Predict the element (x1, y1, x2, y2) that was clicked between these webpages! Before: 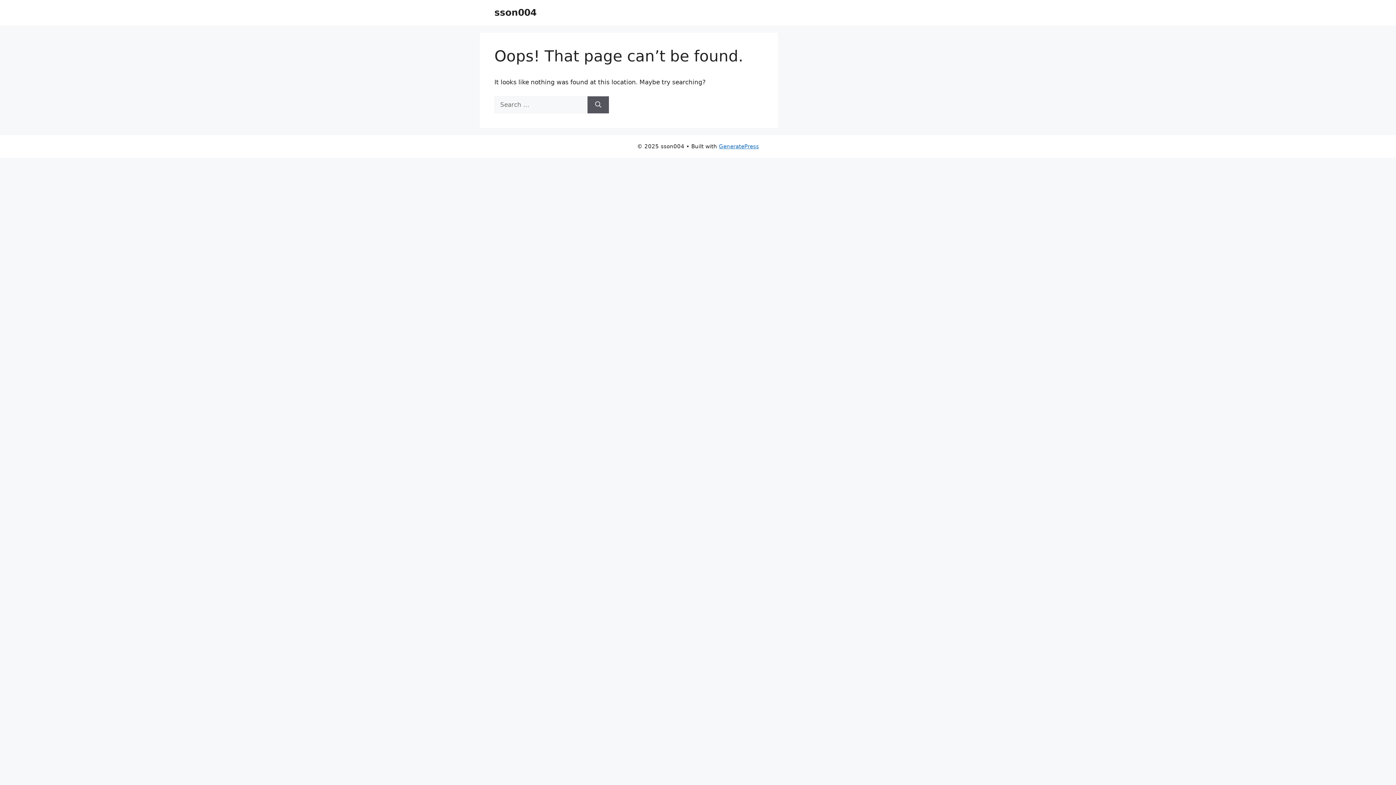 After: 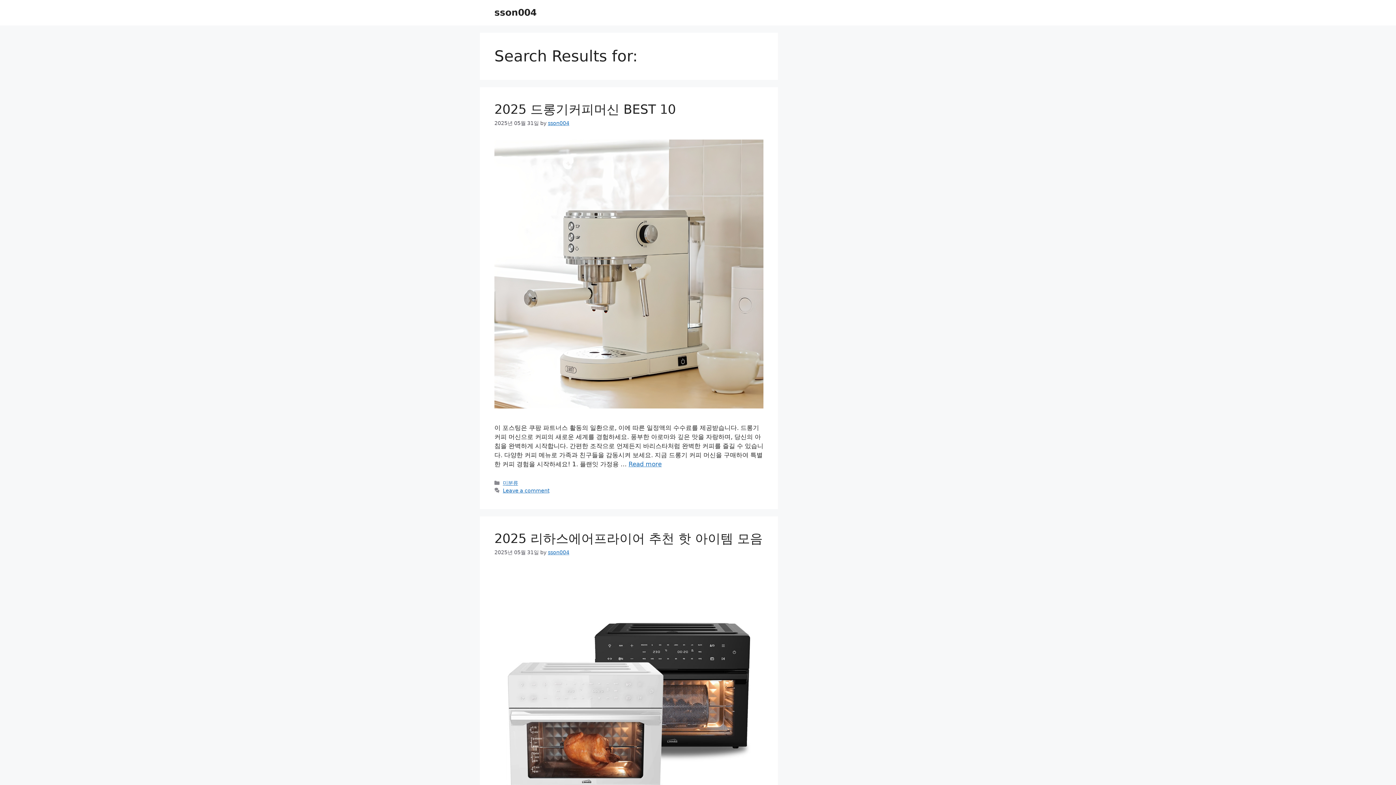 Action: bbox: (587, 96, 609, 113) label: Search